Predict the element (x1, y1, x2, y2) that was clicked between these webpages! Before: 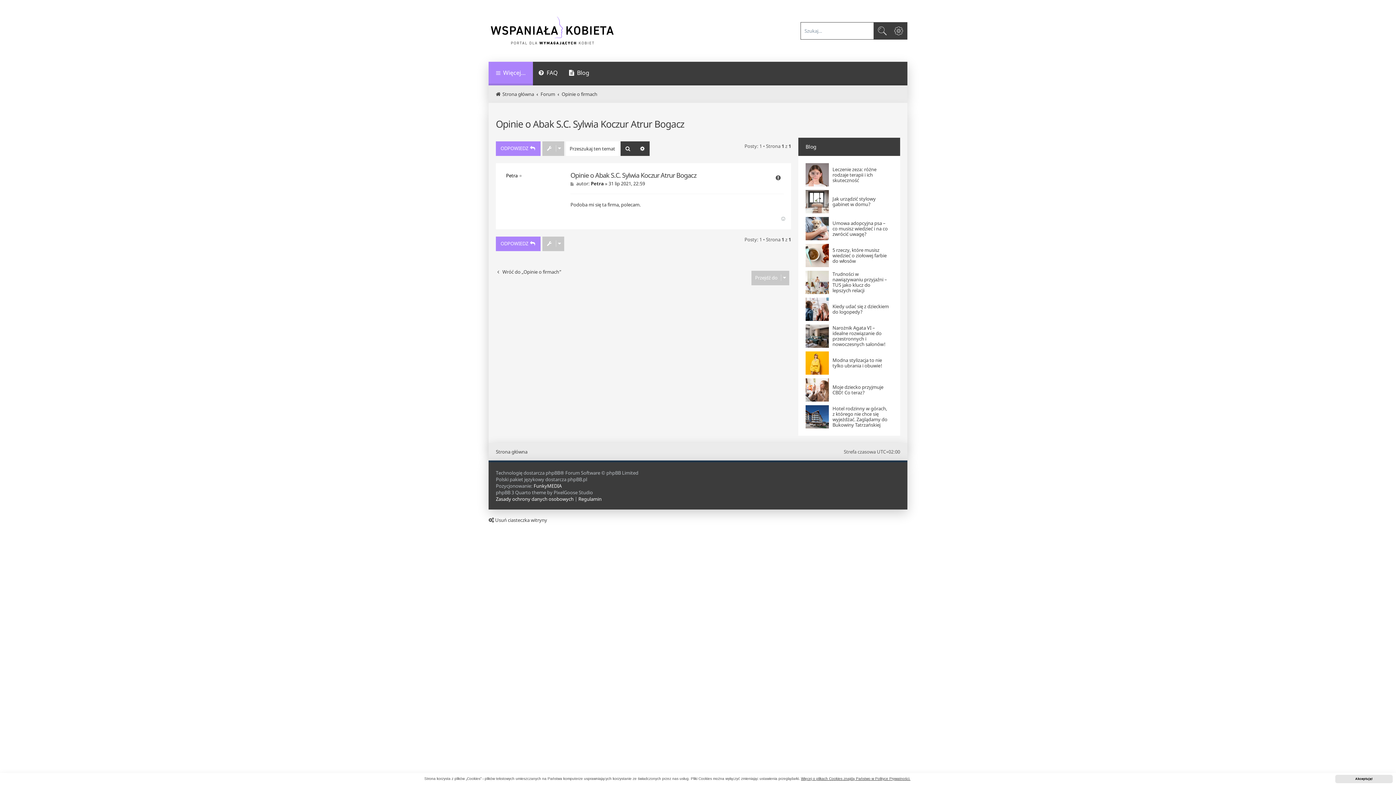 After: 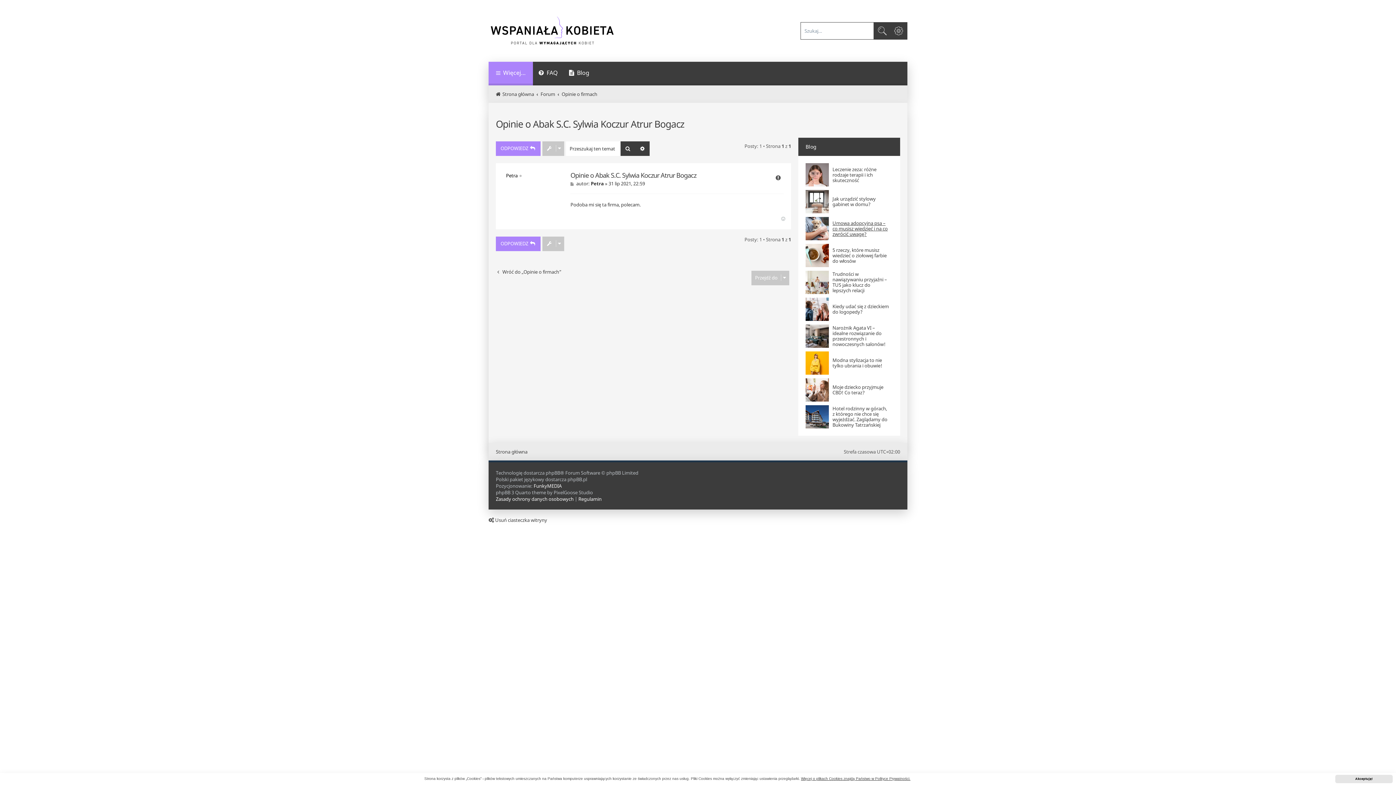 Action: label: Umowa adopcyjna psa – co musisz wiedzieć i na co zwrócić uwagę? bbox: (832, 220, 889, 236)